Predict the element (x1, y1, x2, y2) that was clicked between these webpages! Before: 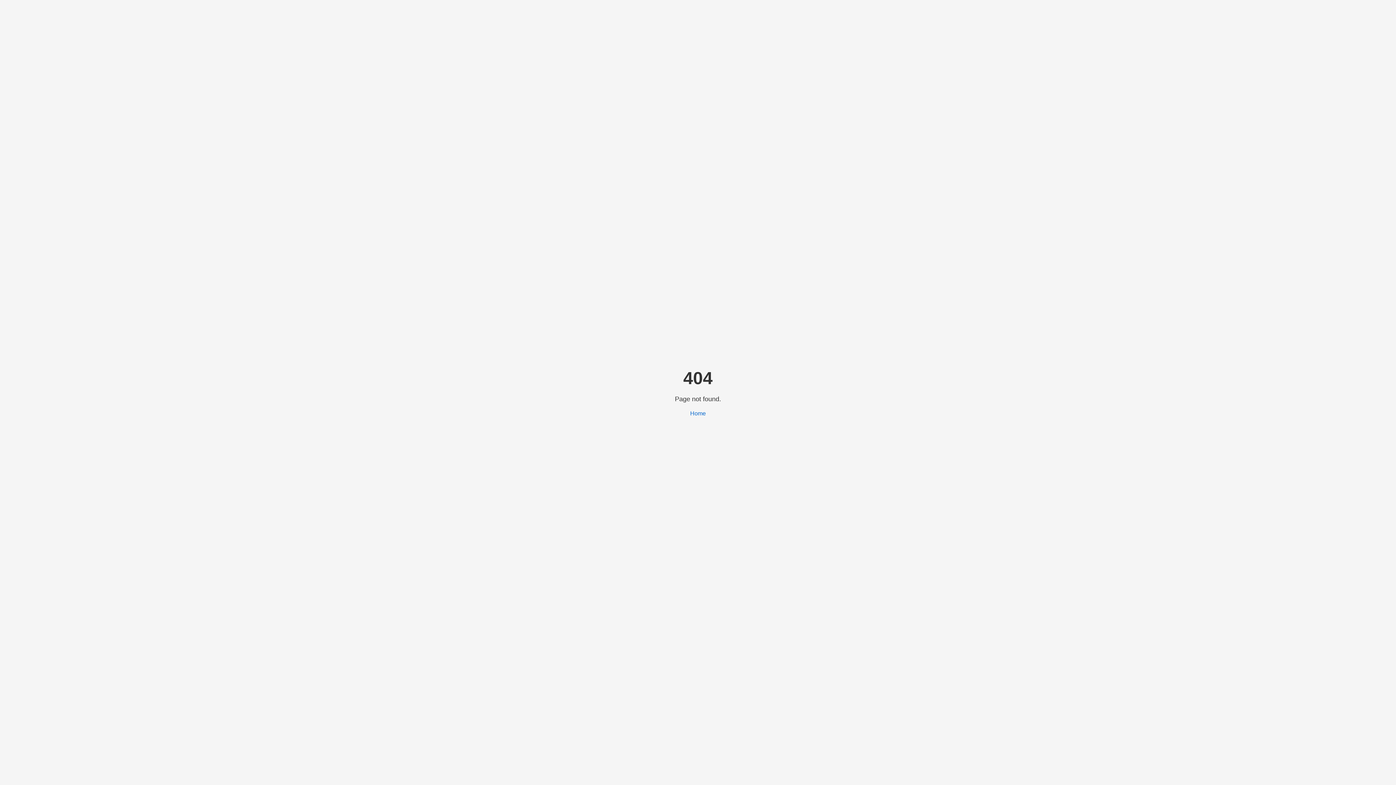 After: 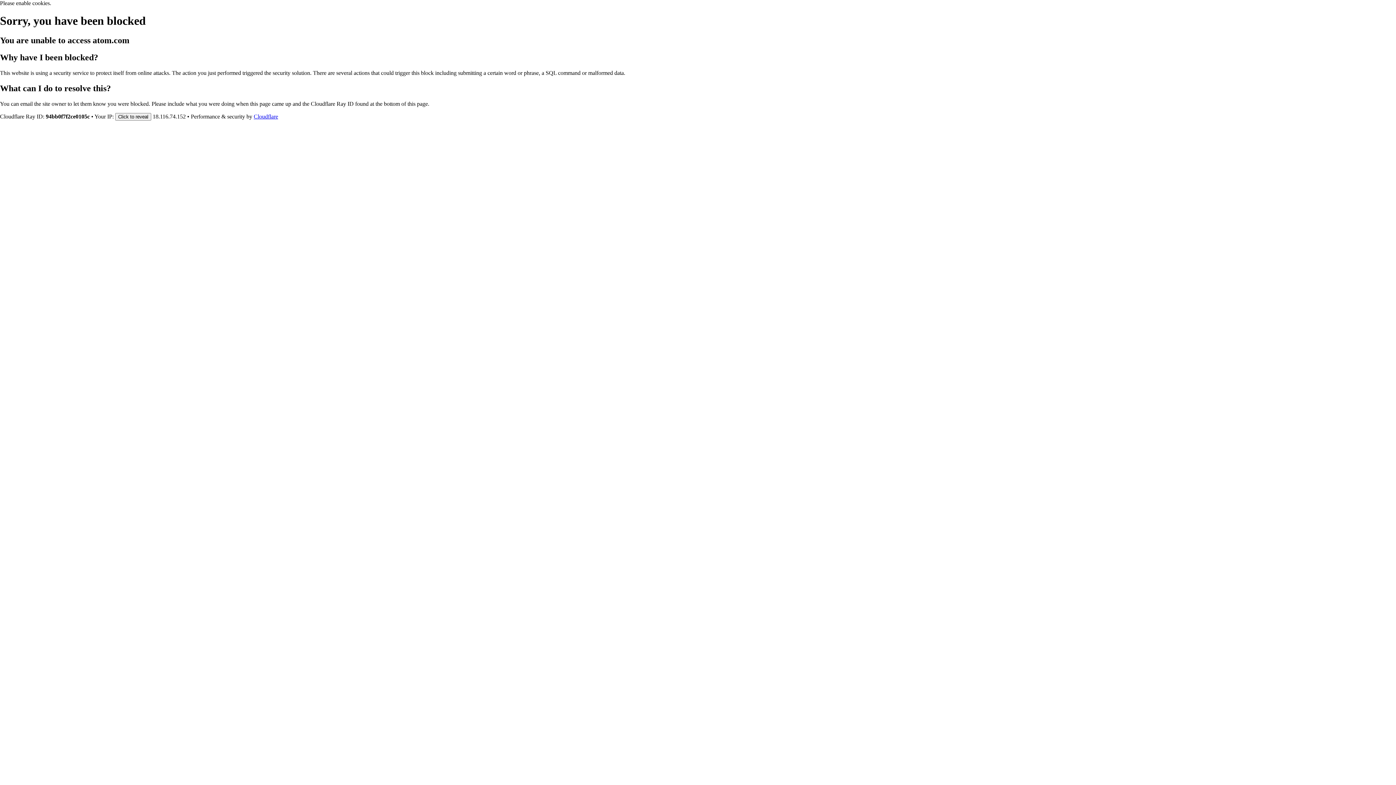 Action: label: Home bbox: (690, 410, 706, 416)